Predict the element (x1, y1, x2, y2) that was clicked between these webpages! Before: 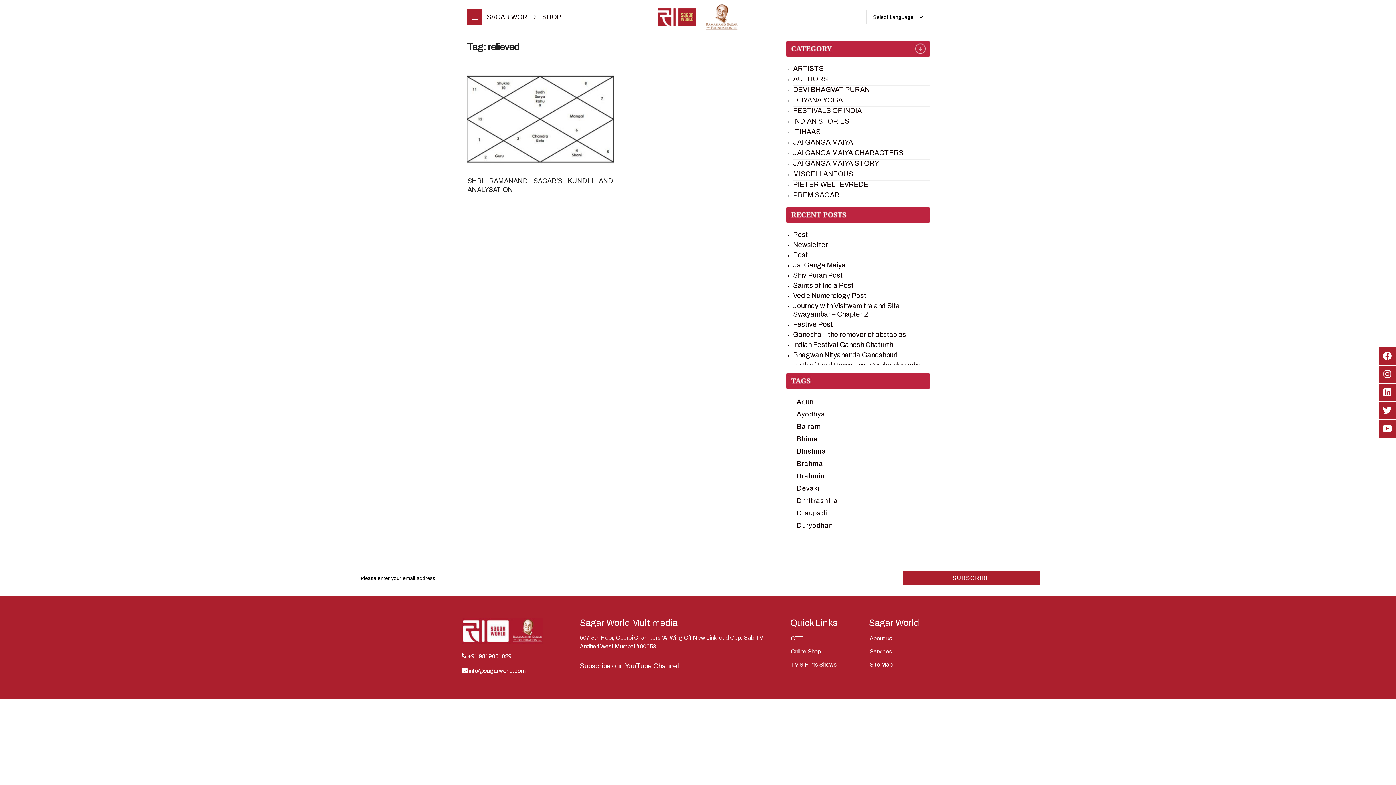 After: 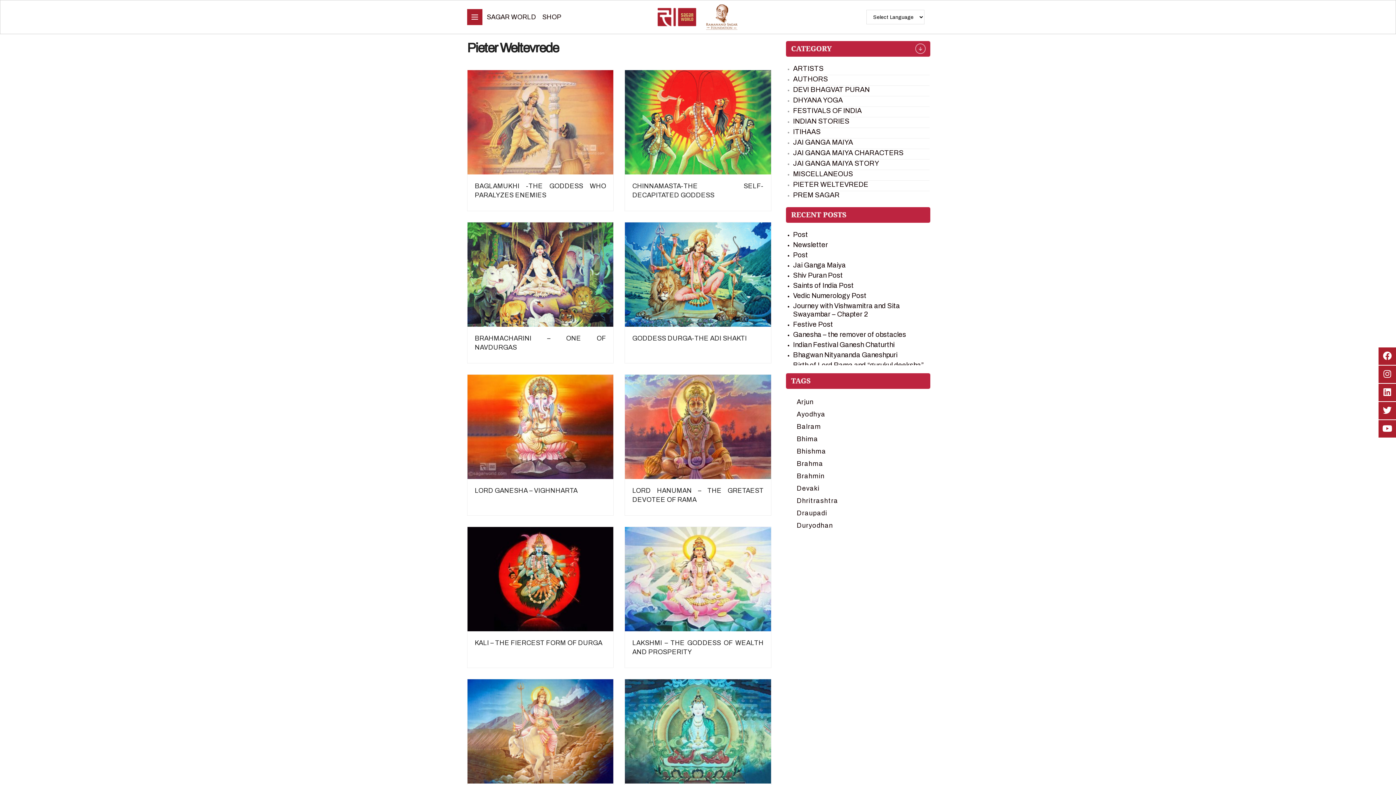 Action: label: PIETER WELTEVREDE bbox: (793, 180, 868, 188)